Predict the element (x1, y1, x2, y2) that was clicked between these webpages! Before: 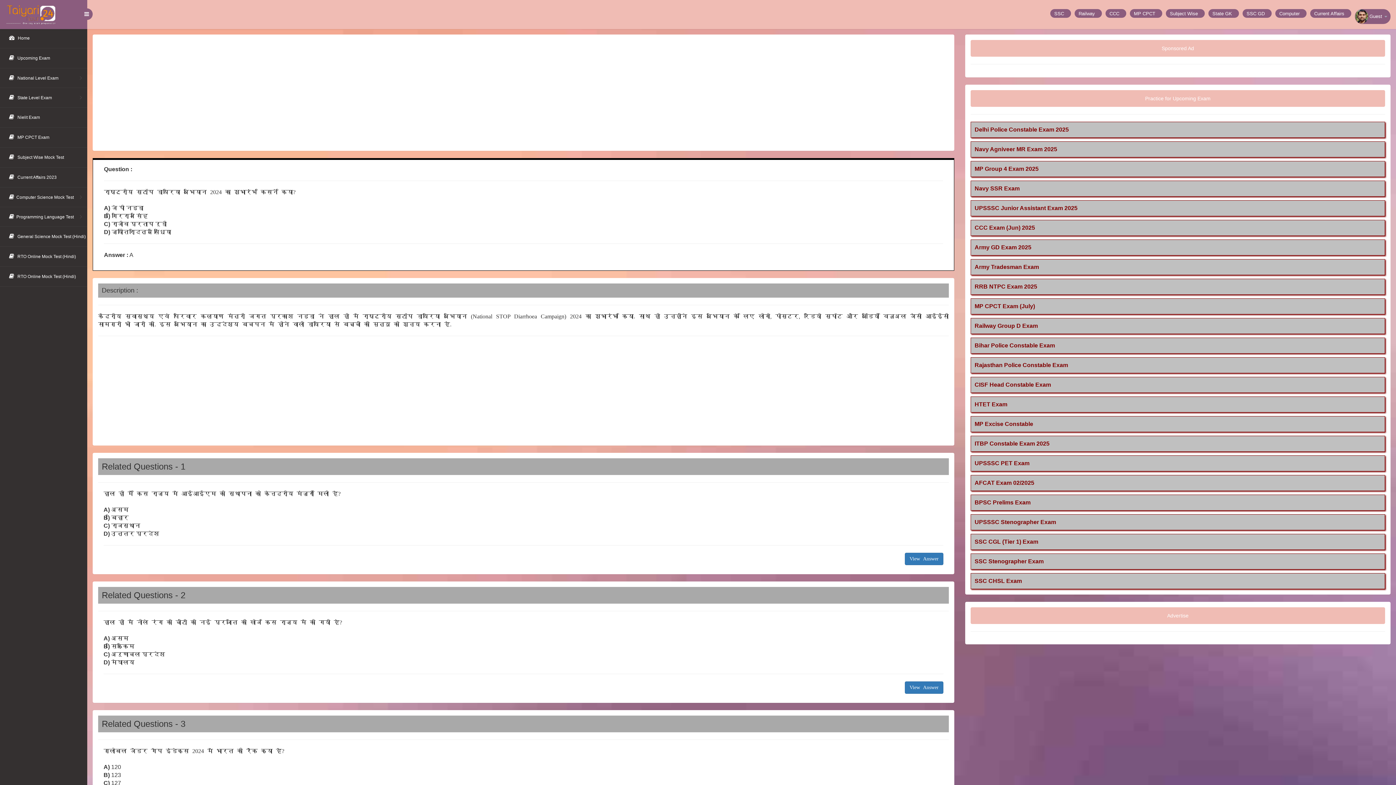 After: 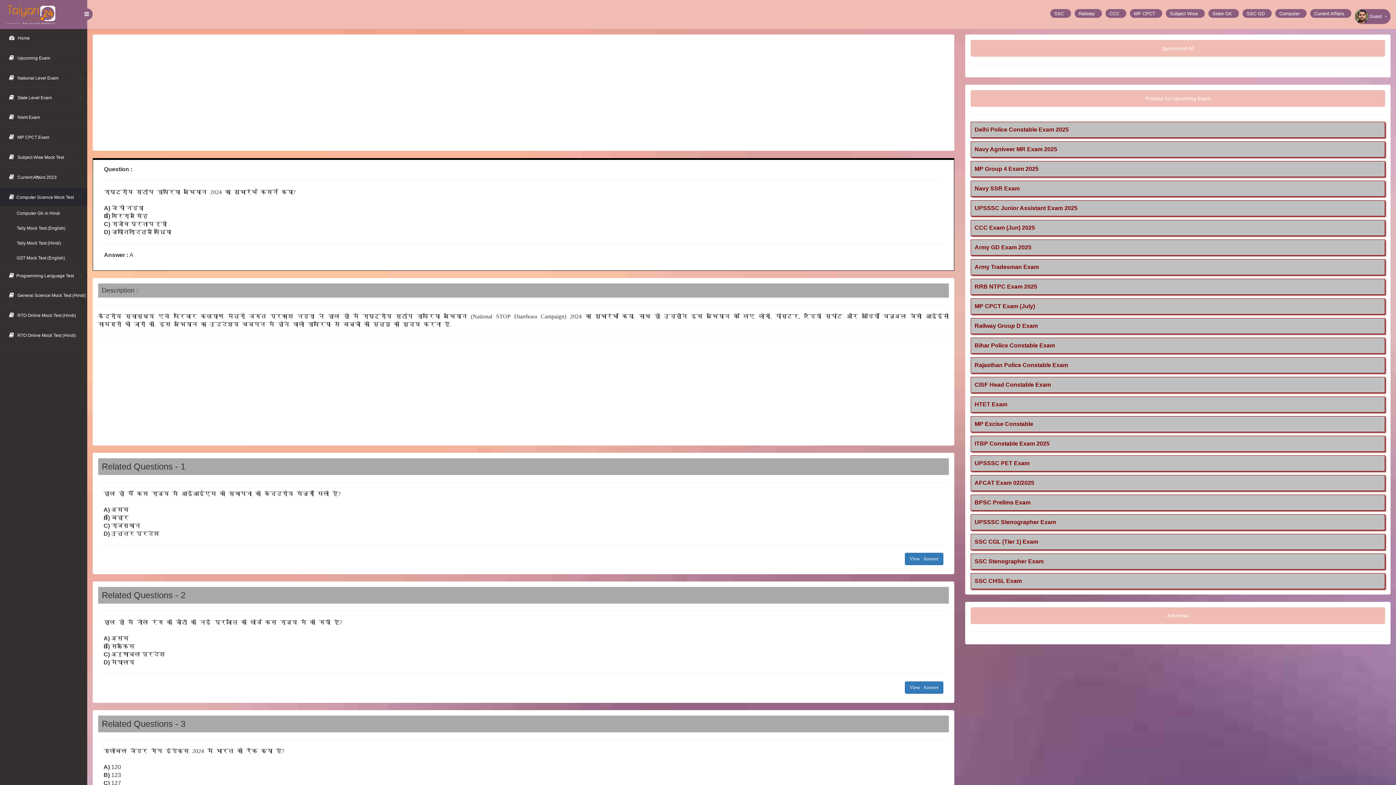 Action: bbox: (0, 187, 87, 206) label: Computer Science Mock Test